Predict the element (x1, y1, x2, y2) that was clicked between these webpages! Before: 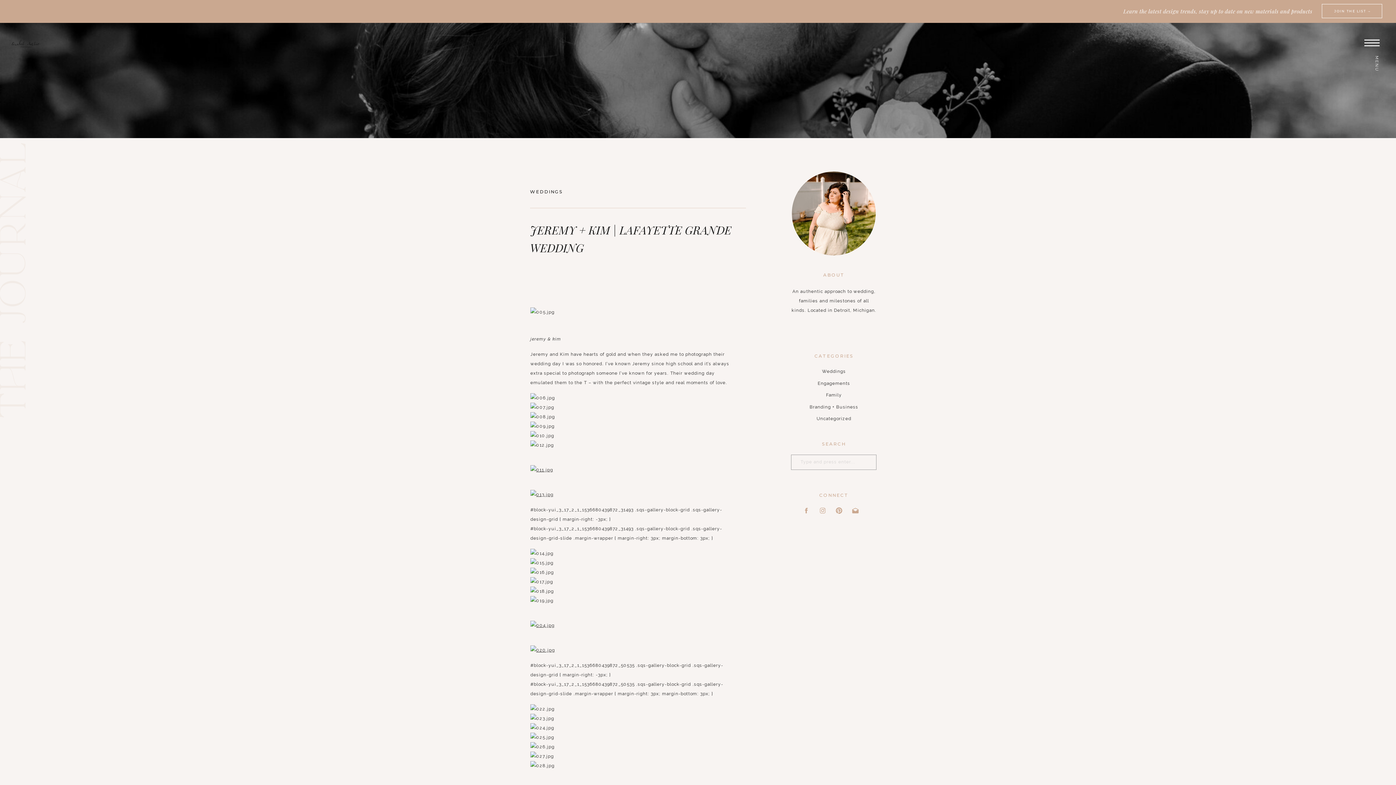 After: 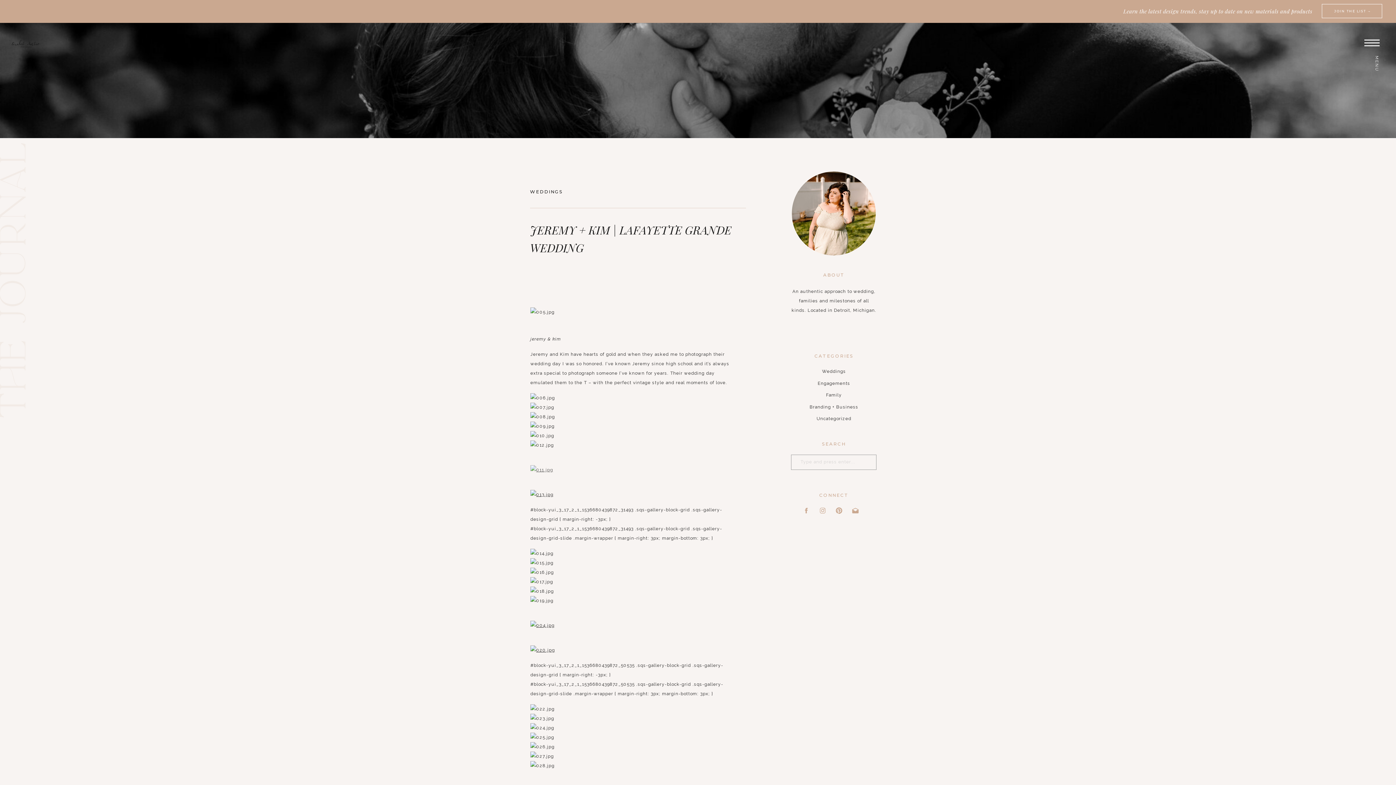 Action: bbox: (530, 467, 553, 472) label: 

